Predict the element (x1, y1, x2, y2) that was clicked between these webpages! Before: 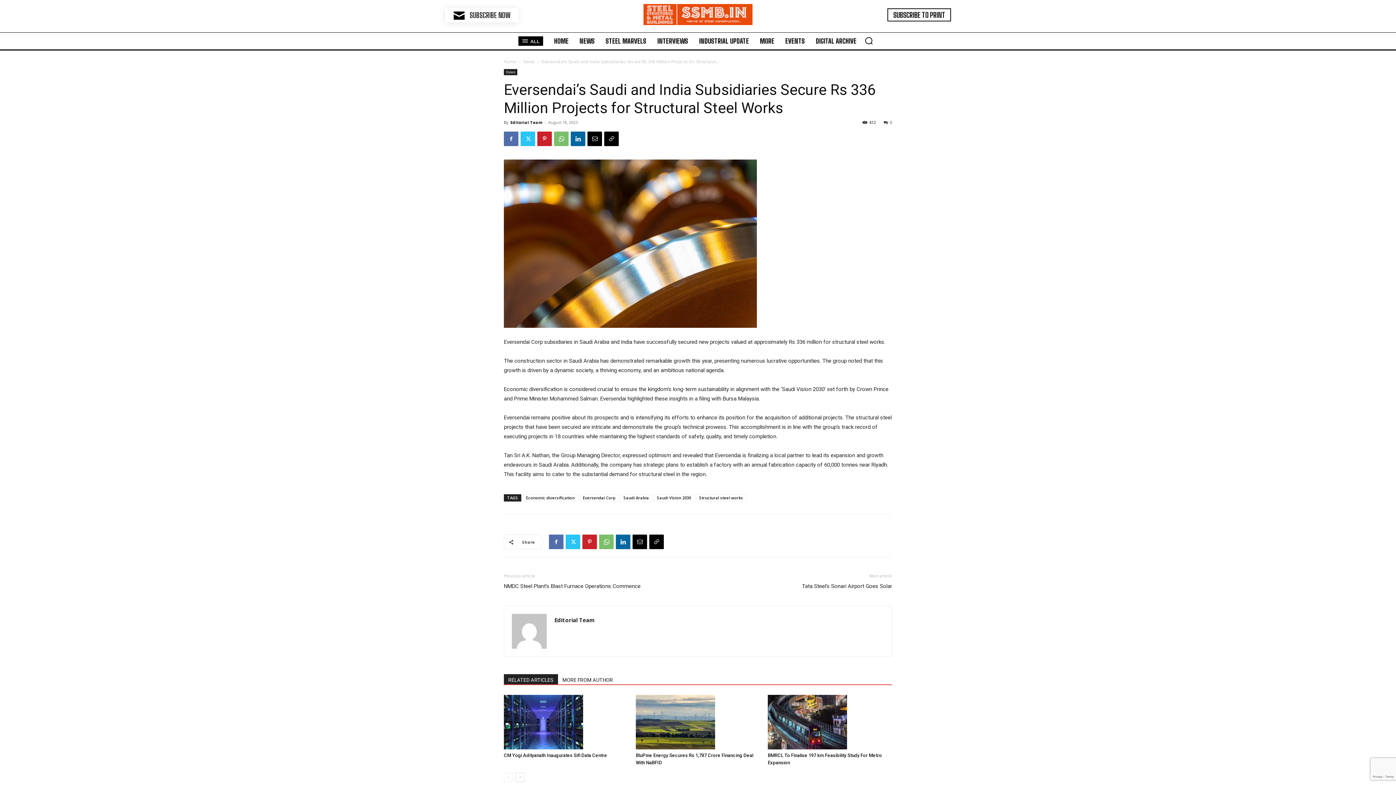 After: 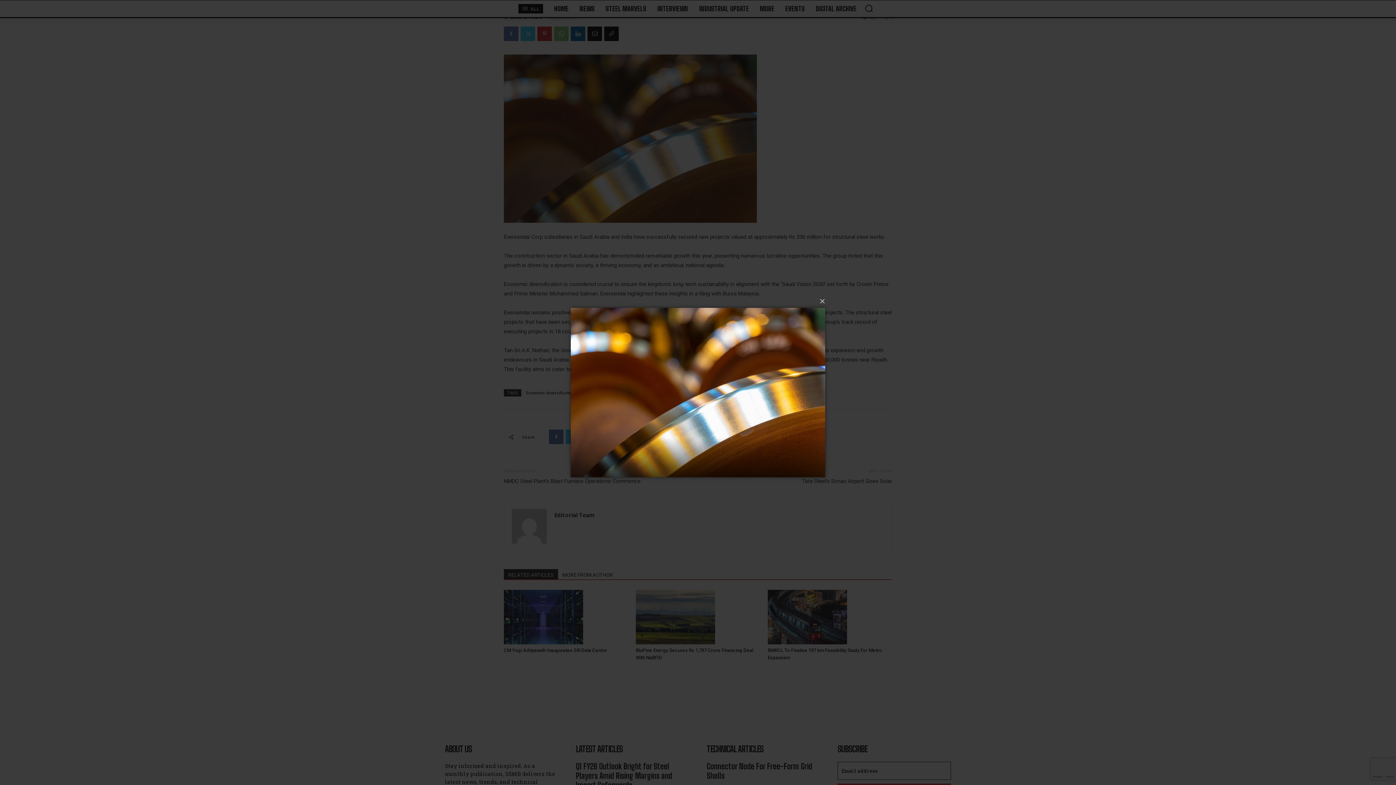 Action: bbox: (504, 159, 892, 328)